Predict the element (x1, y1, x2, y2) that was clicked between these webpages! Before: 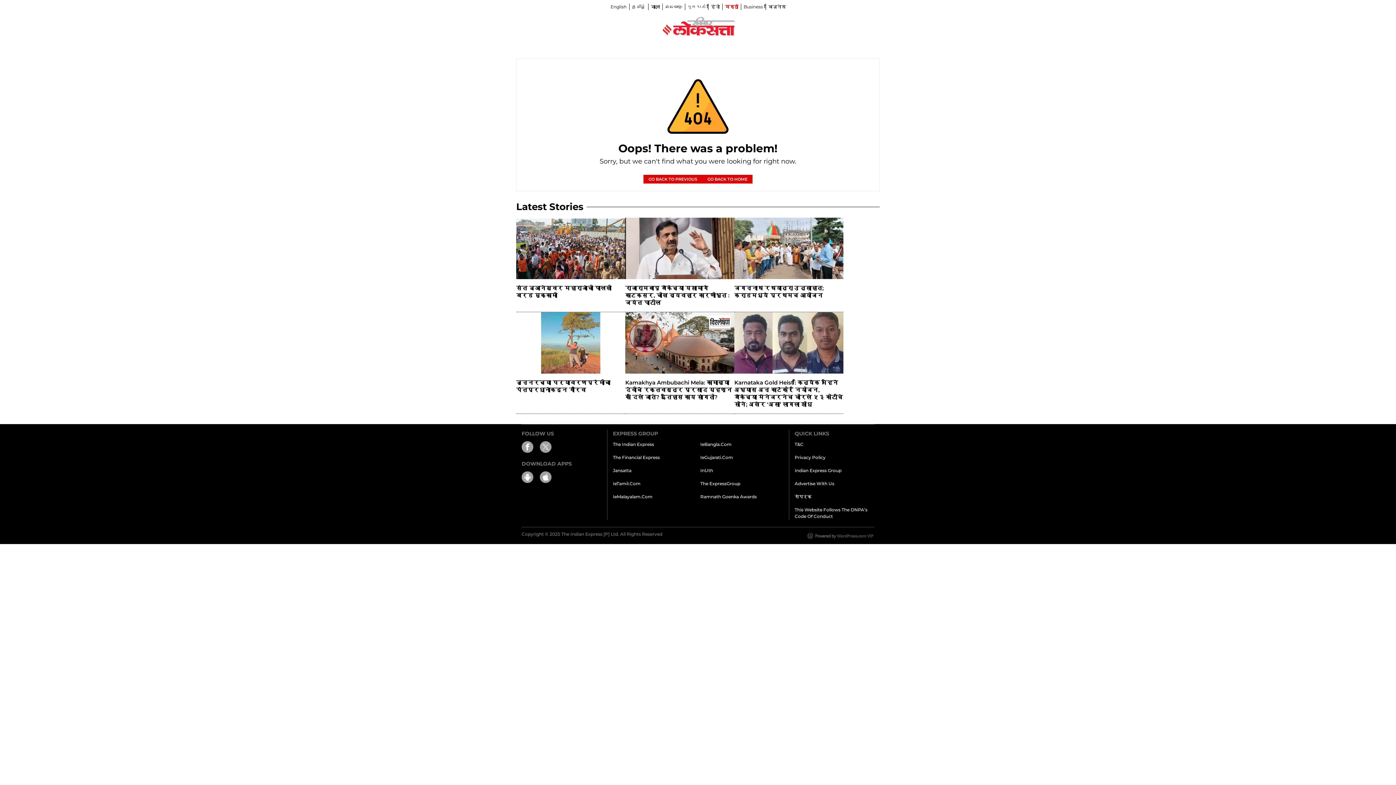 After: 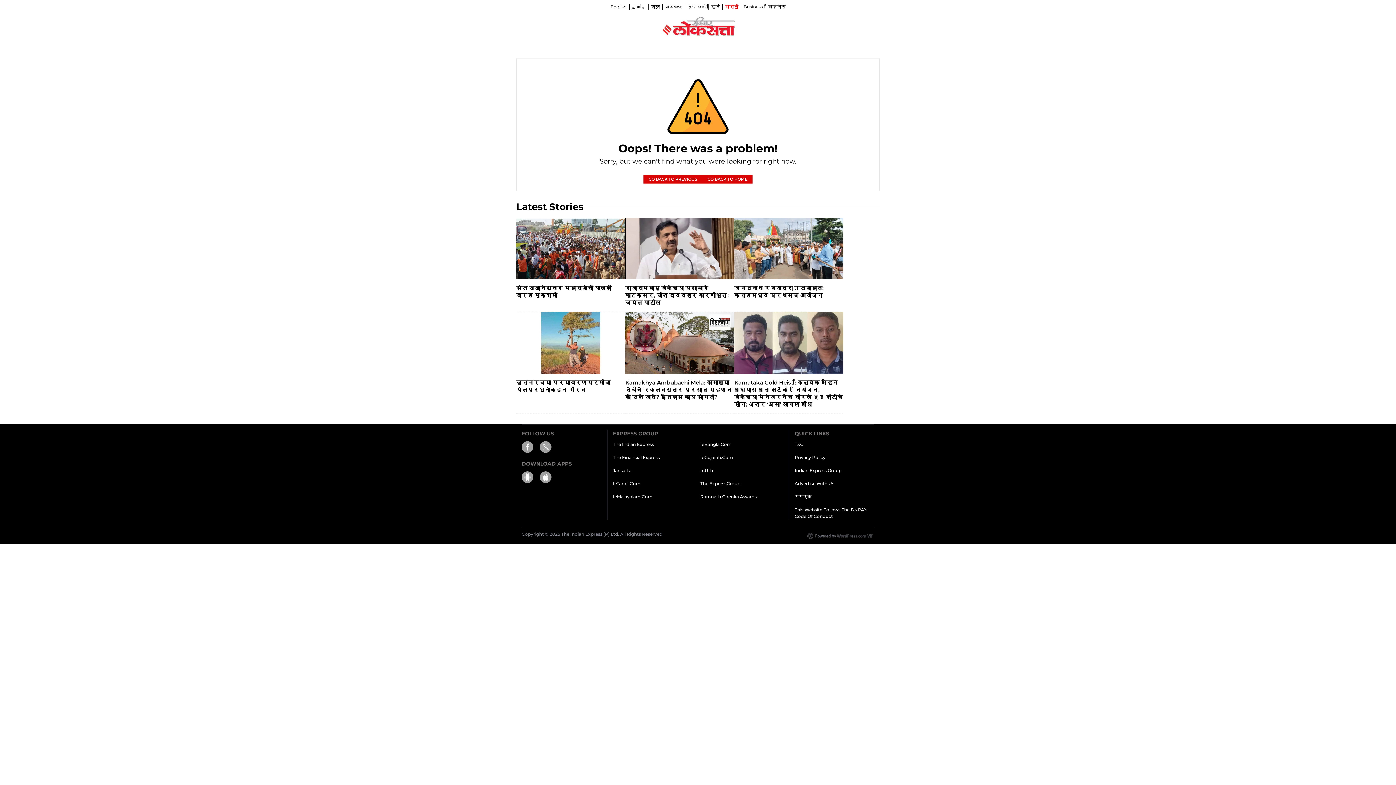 Action: label: Play_stor (Opens in new window) bbox: (521, 474, 533, 479)